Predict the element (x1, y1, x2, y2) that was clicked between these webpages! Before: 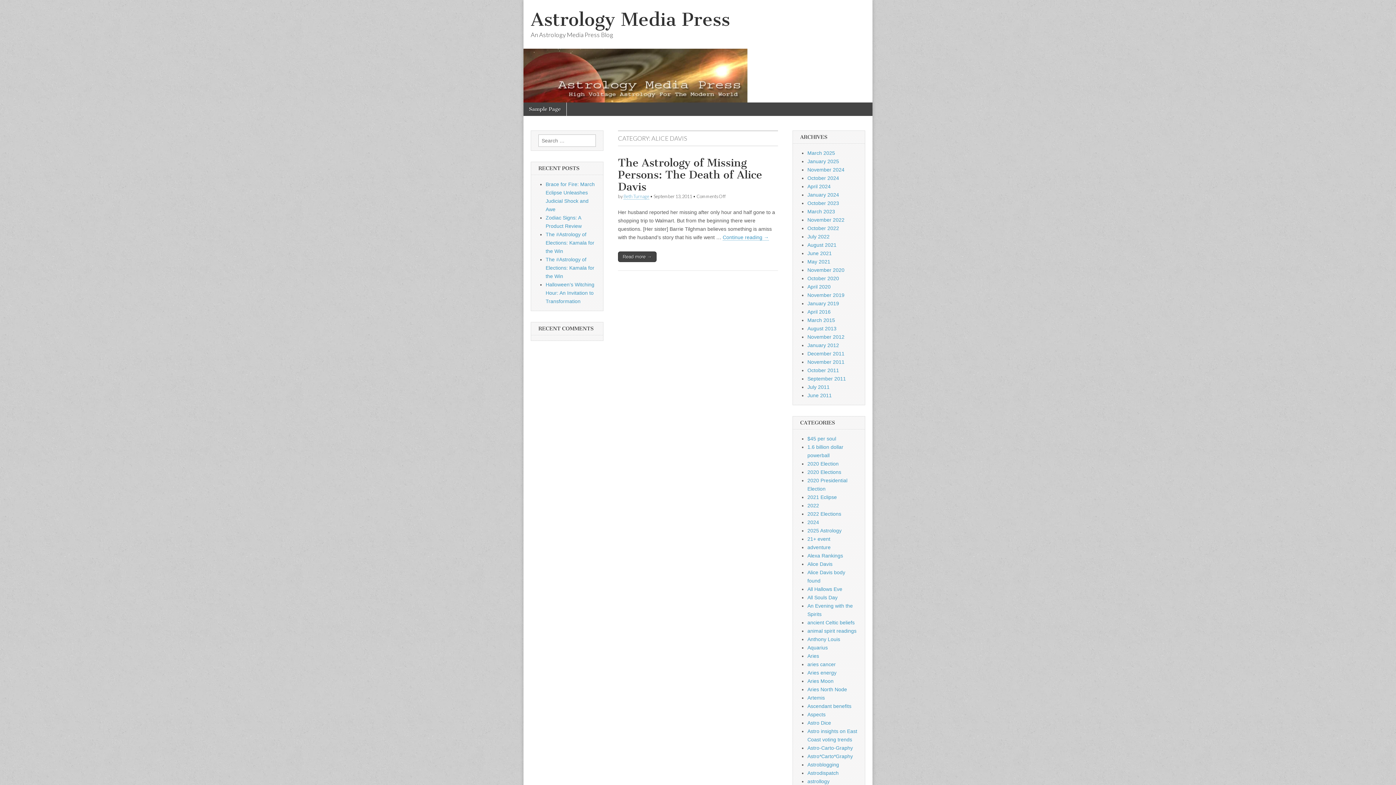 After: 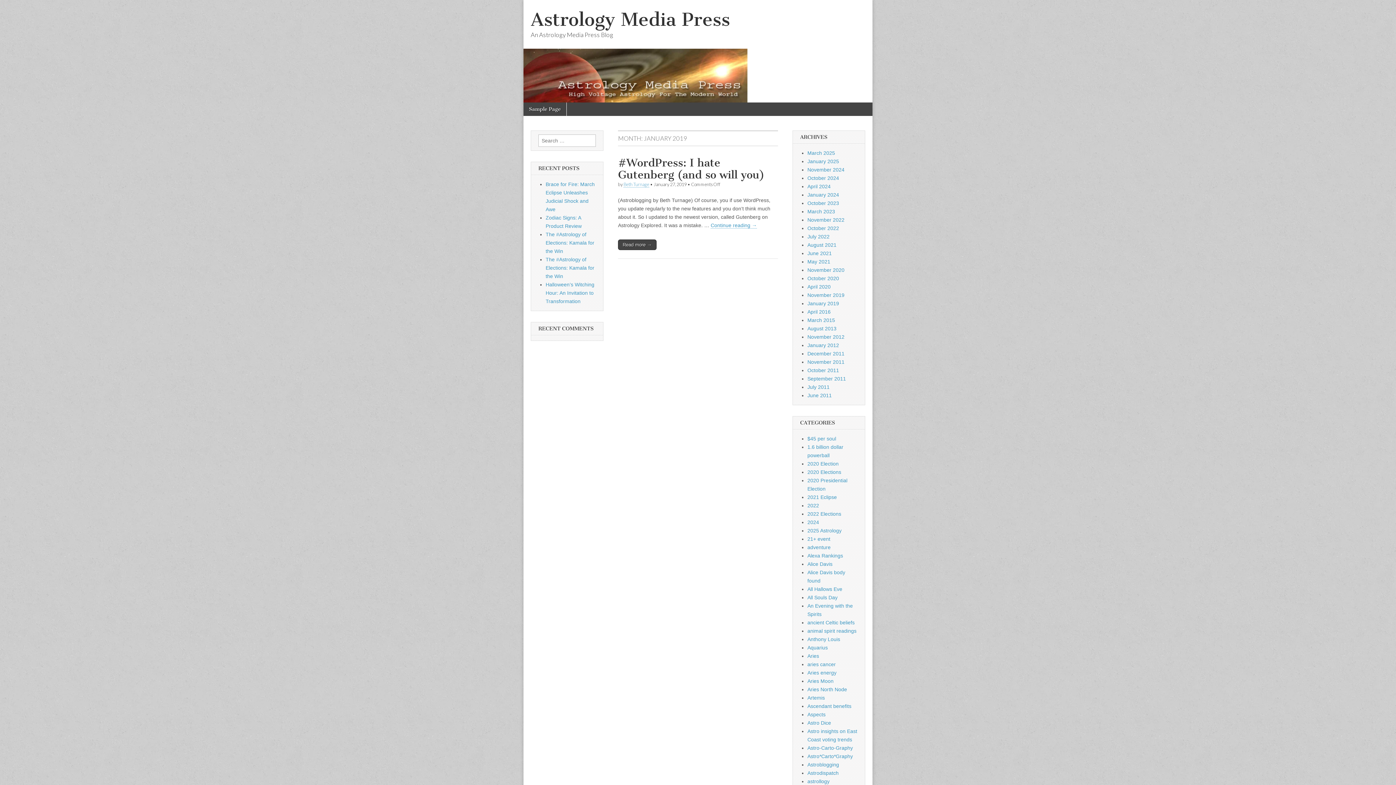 Action: bbox: (807, 300, 839, 306) label: January 2019